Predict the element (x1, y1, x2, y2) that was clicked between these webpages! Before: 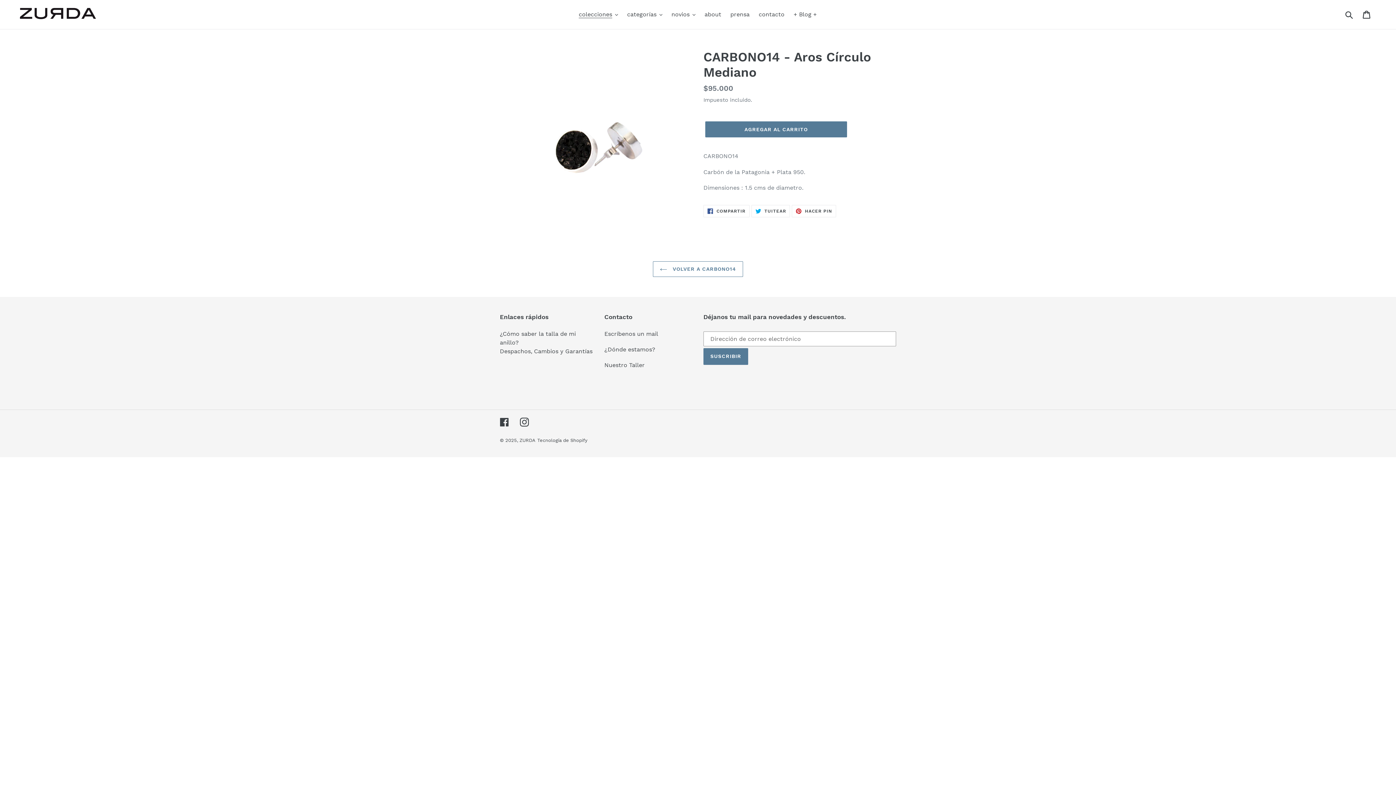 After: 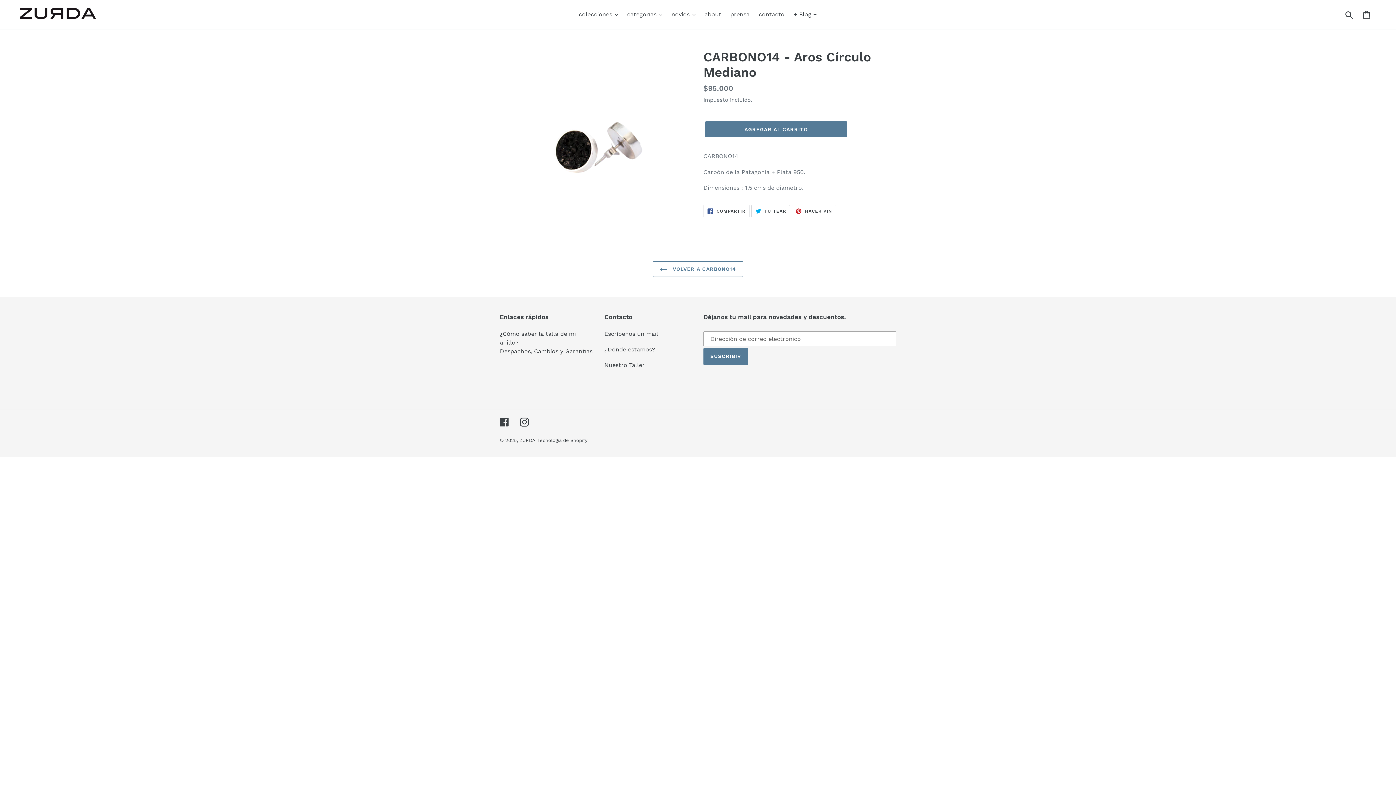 Action: bbox: (751, 205, 790, 217) label:  TUITEAR
TUITEAR EN TWITTER